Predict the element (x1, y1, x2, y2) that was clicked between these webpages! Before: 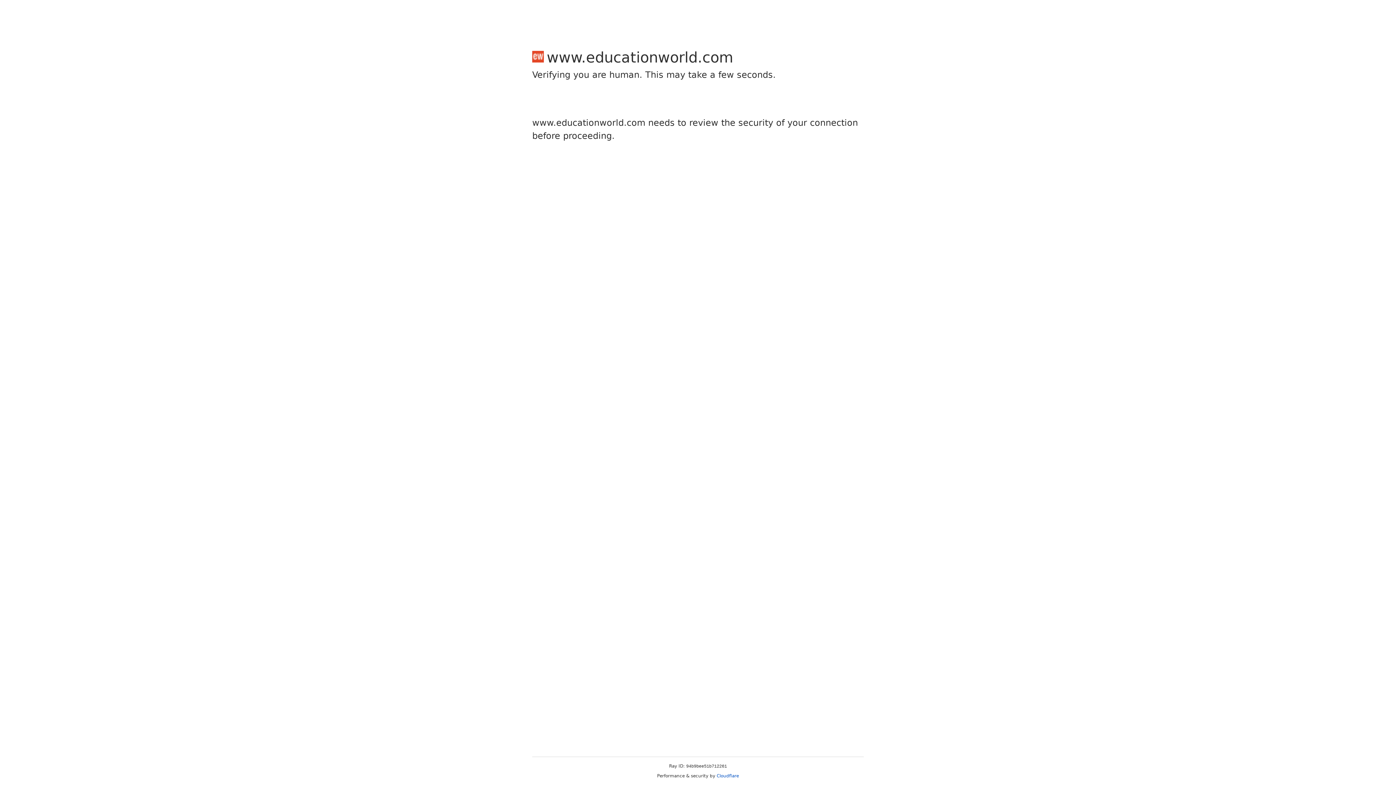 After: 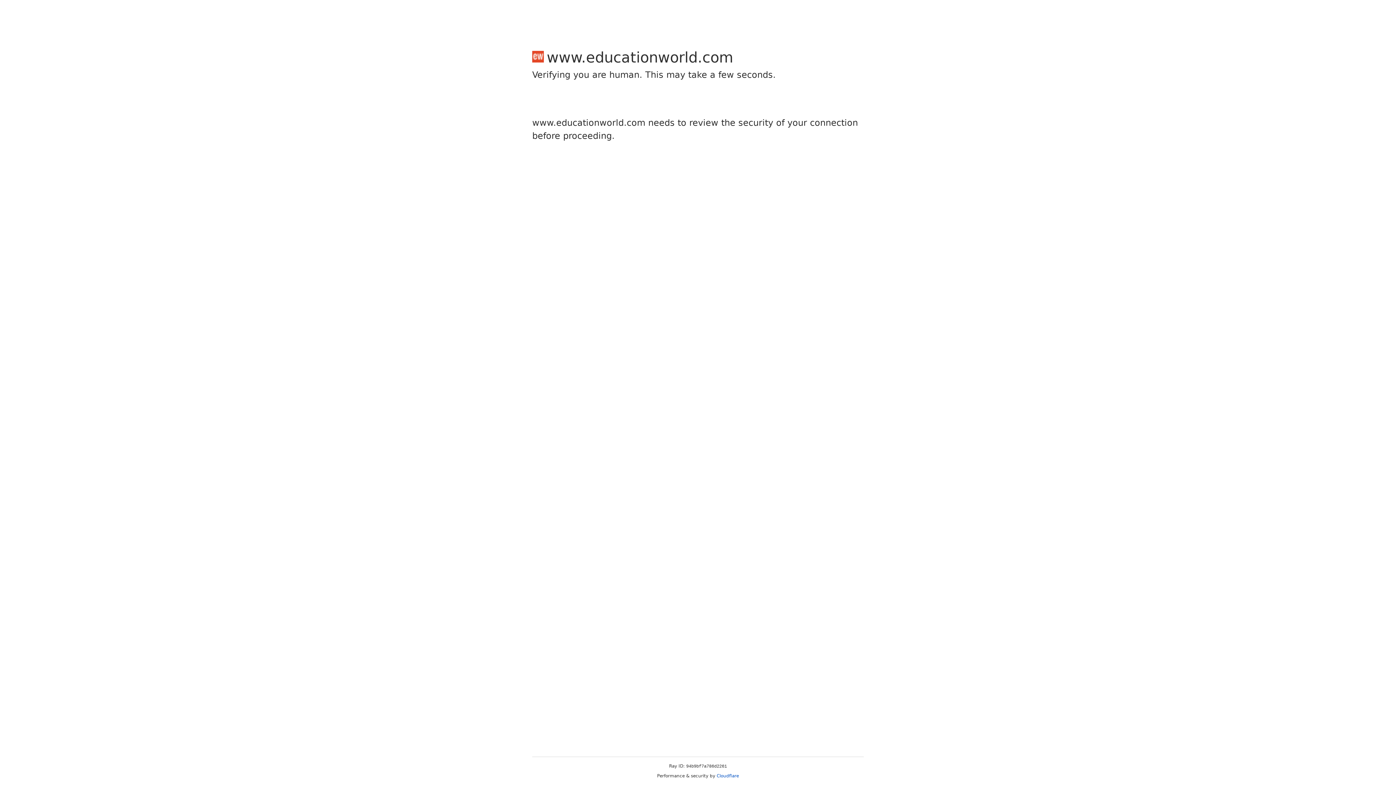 Action: label: Cloudflare bbox: (716, 773, 739, 778)